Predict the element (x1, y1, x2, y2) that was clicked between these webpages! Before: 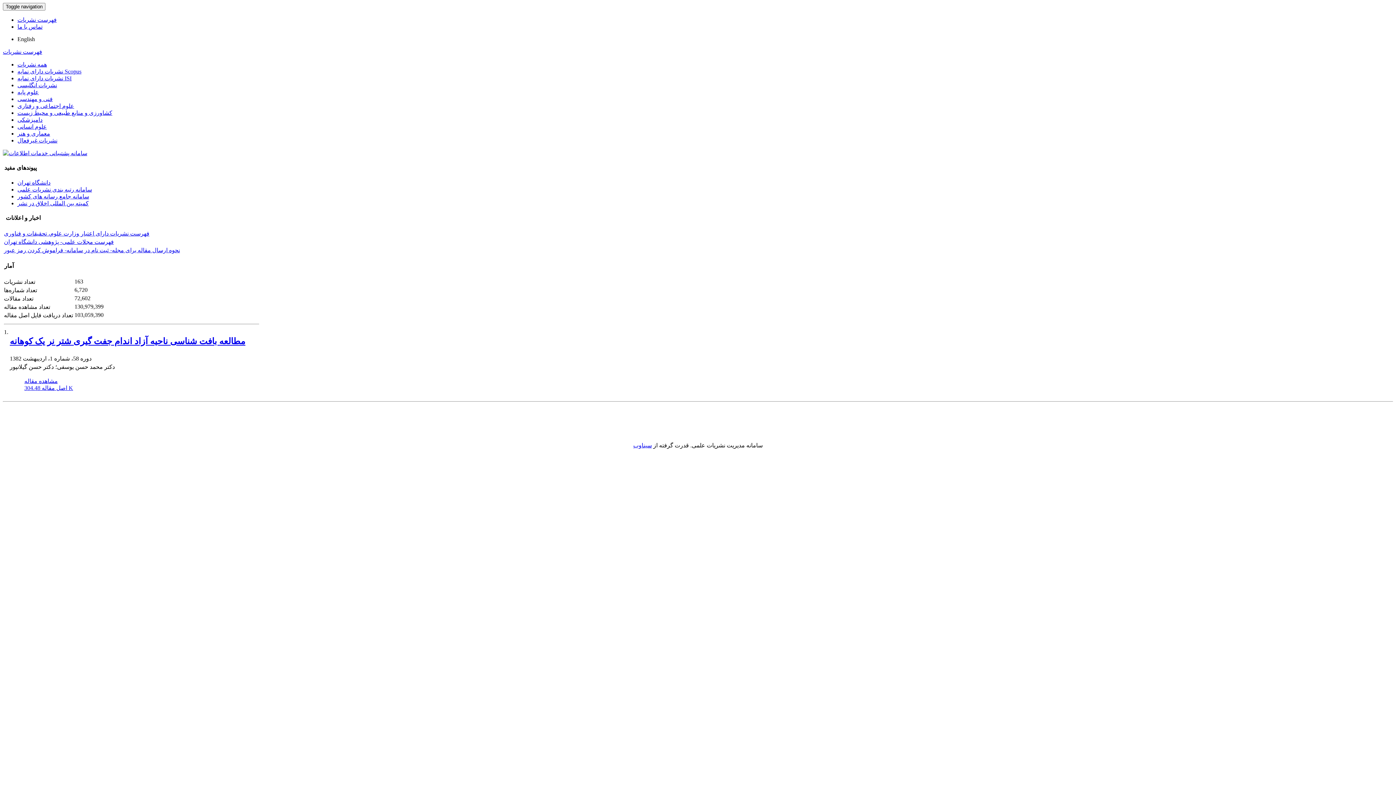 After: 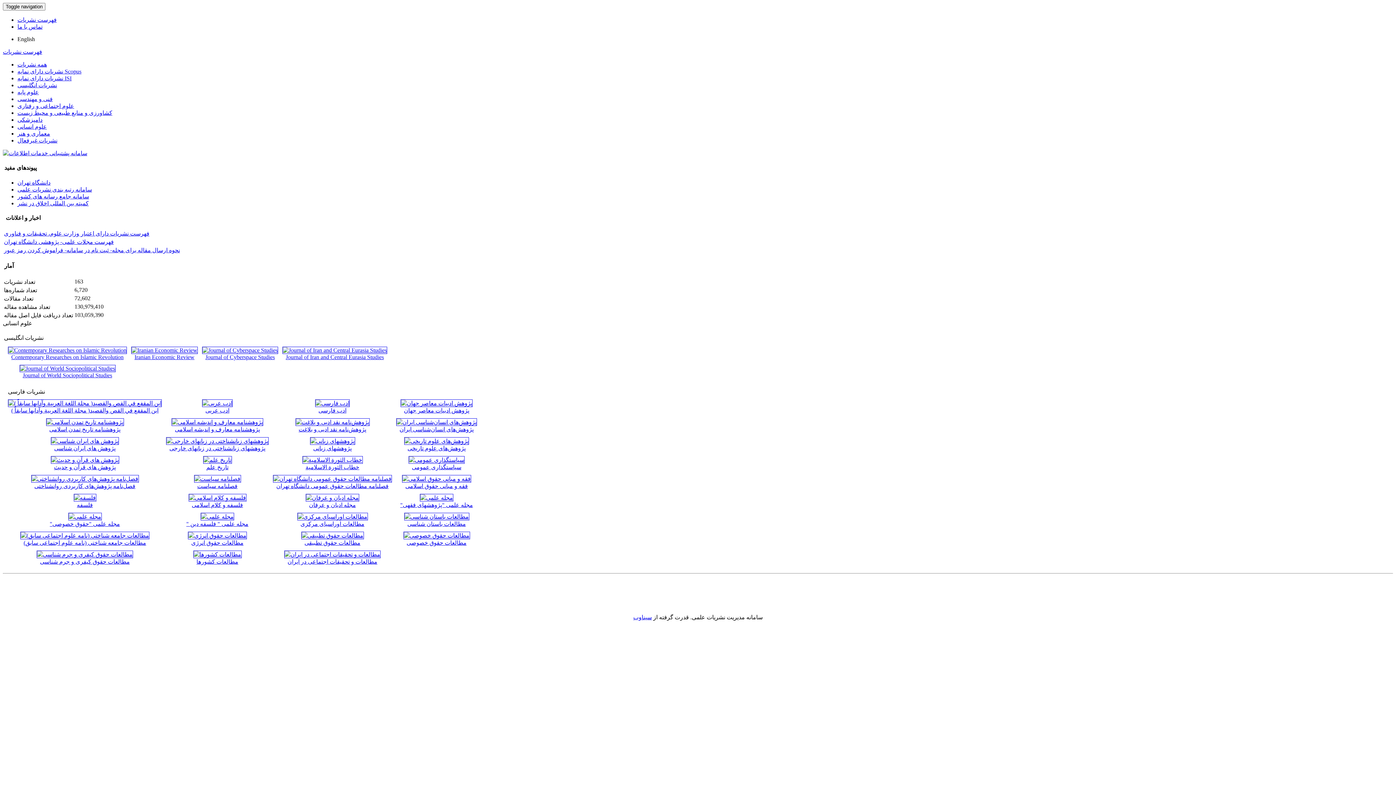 Action: label: علوم انسانی bbox: (17, 123, 46, 129)